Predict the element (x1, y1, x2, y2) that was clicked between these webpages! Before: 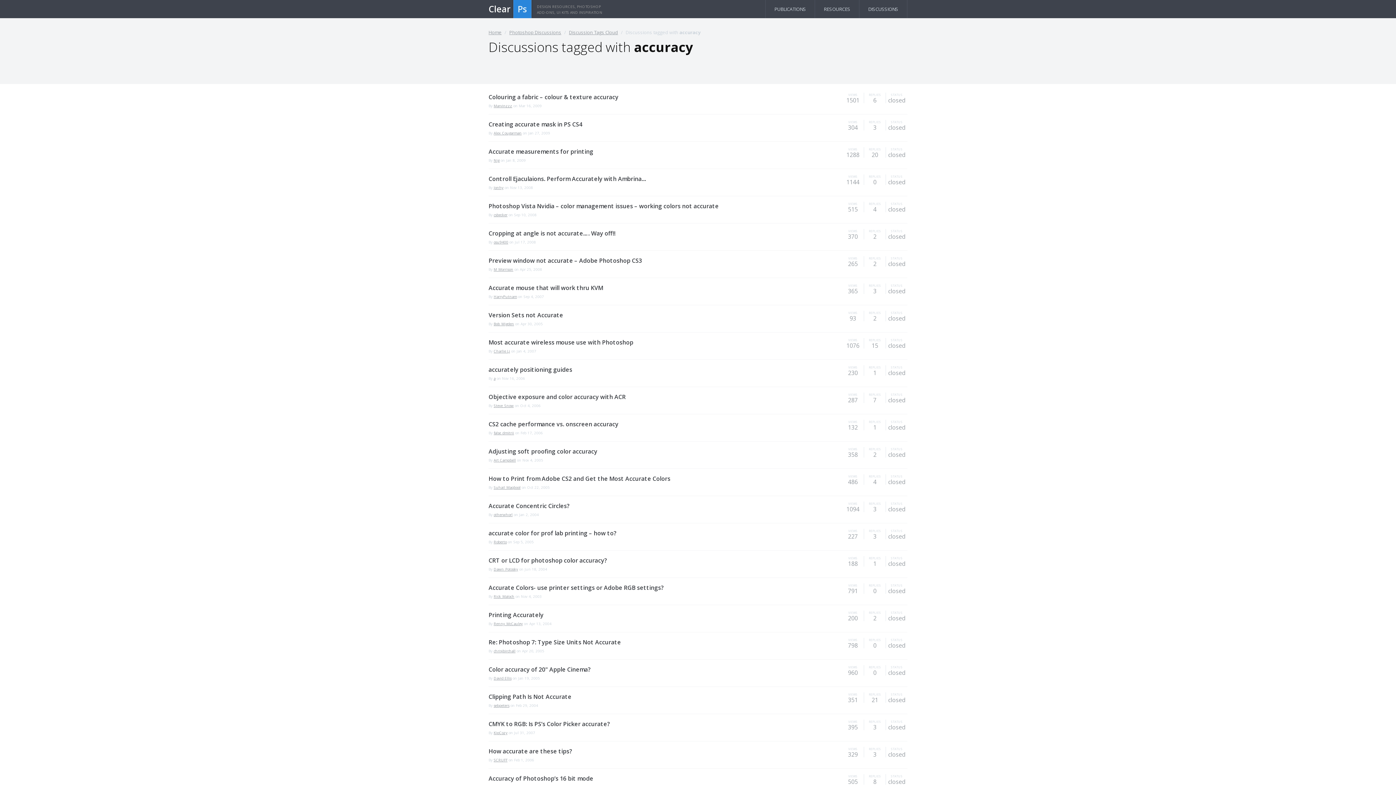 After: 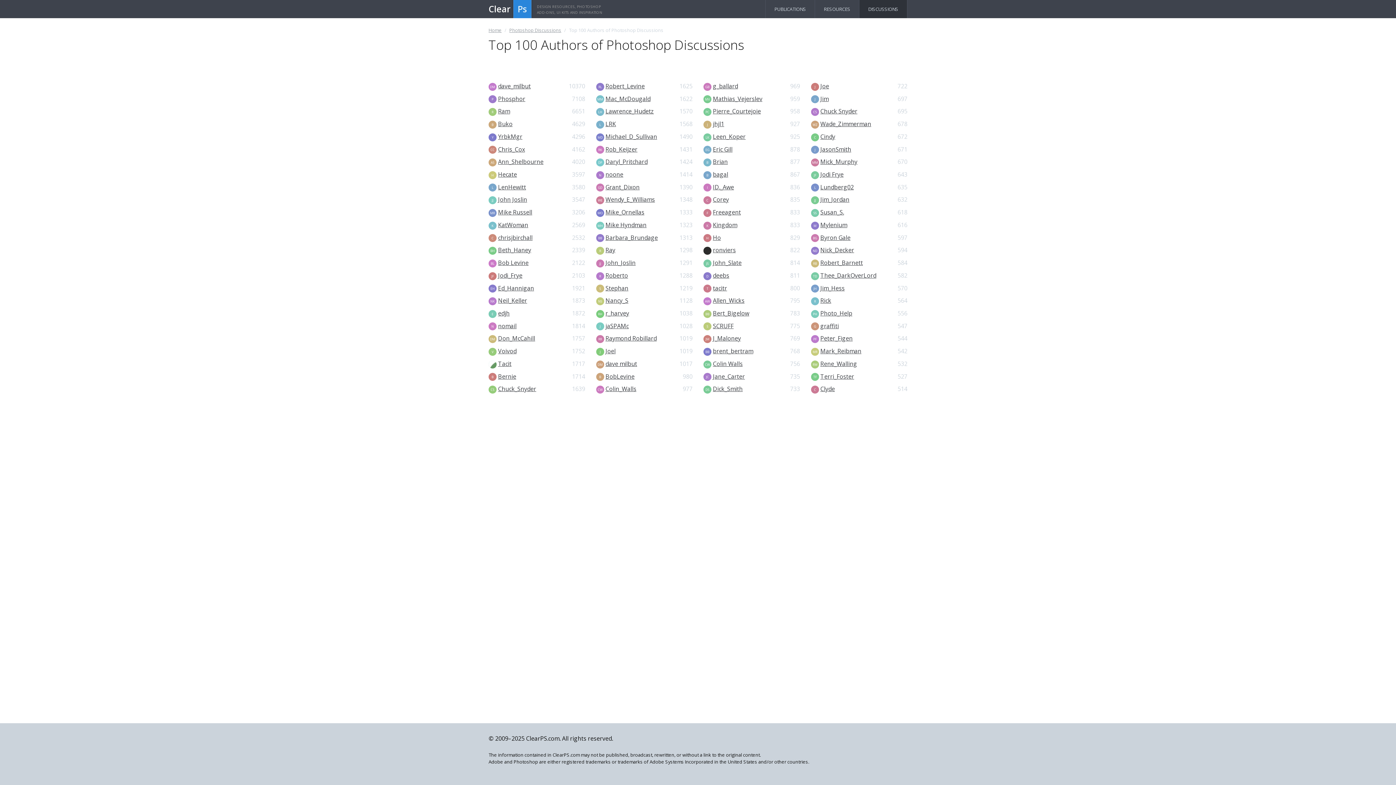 Action: bbox: (493, 130, 521, 135) label: Alex_Cougarman